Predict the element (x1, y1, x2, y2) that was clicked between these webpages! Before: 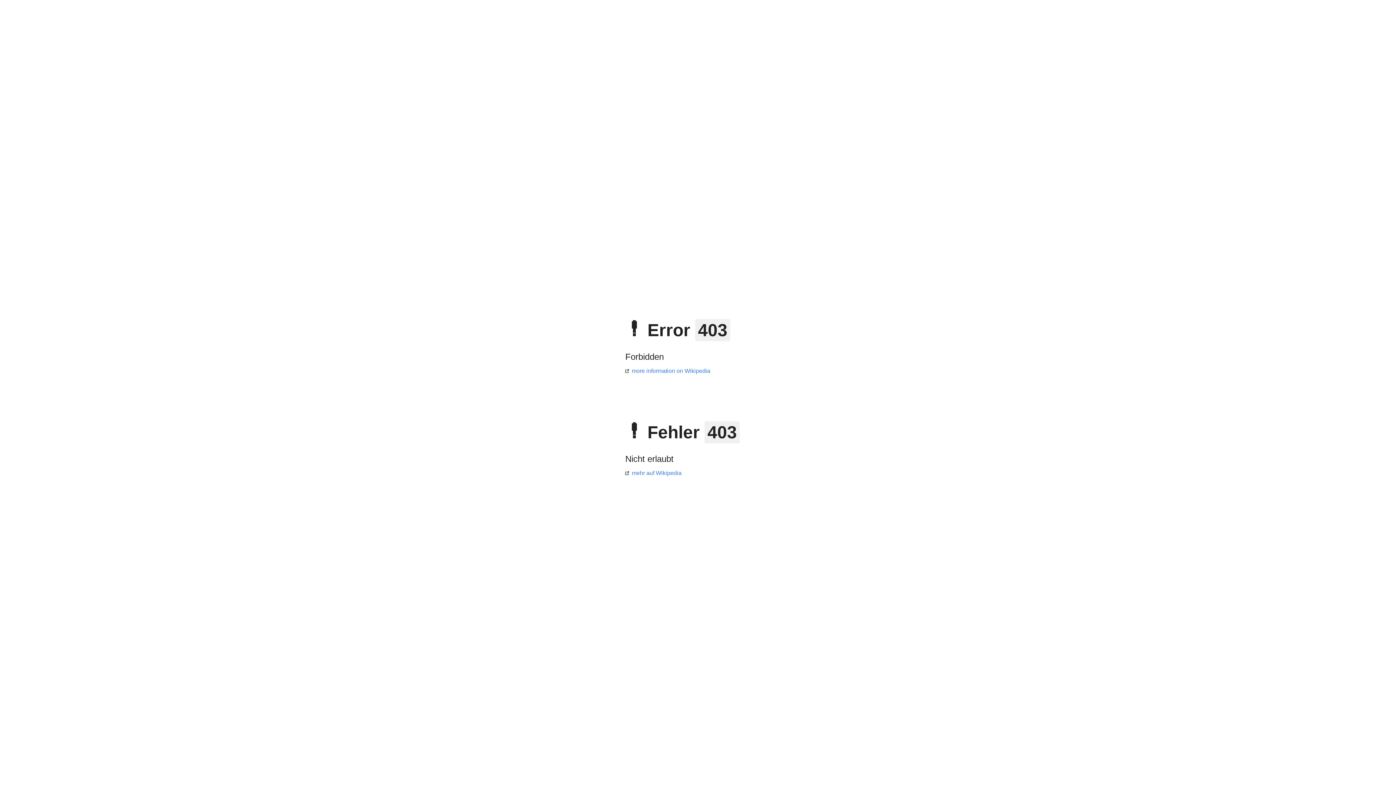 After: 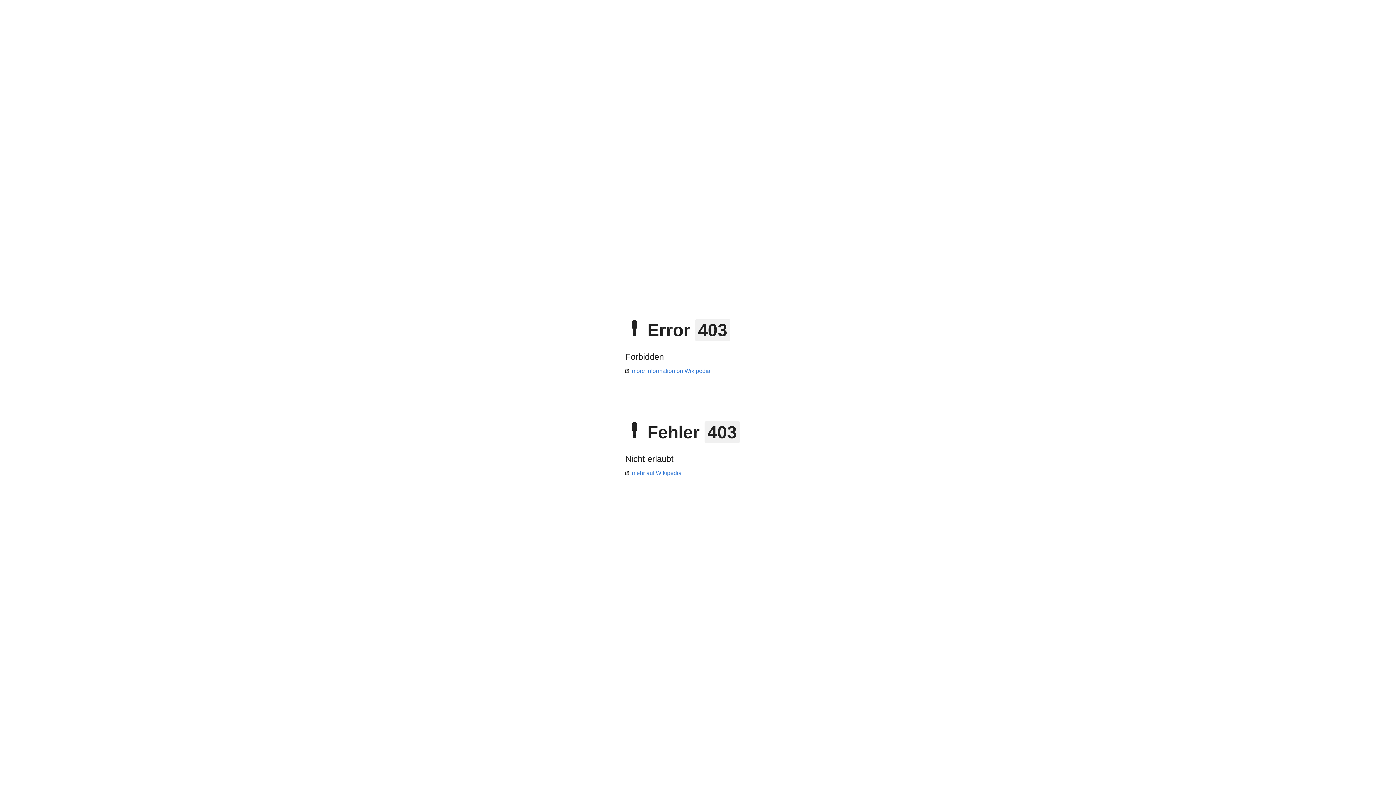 Action: label: mehr auf Wikipedia bbox: (625, 470, 681, 476)